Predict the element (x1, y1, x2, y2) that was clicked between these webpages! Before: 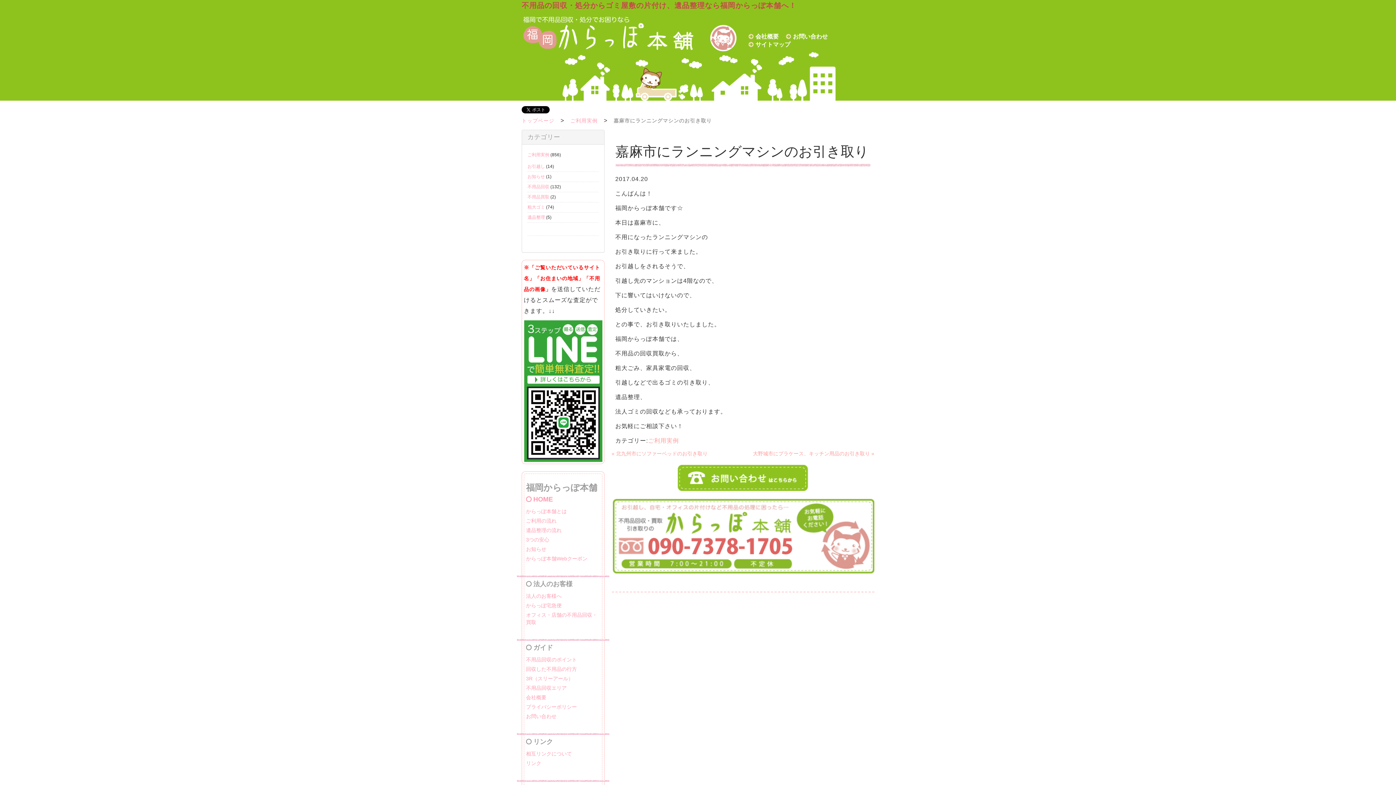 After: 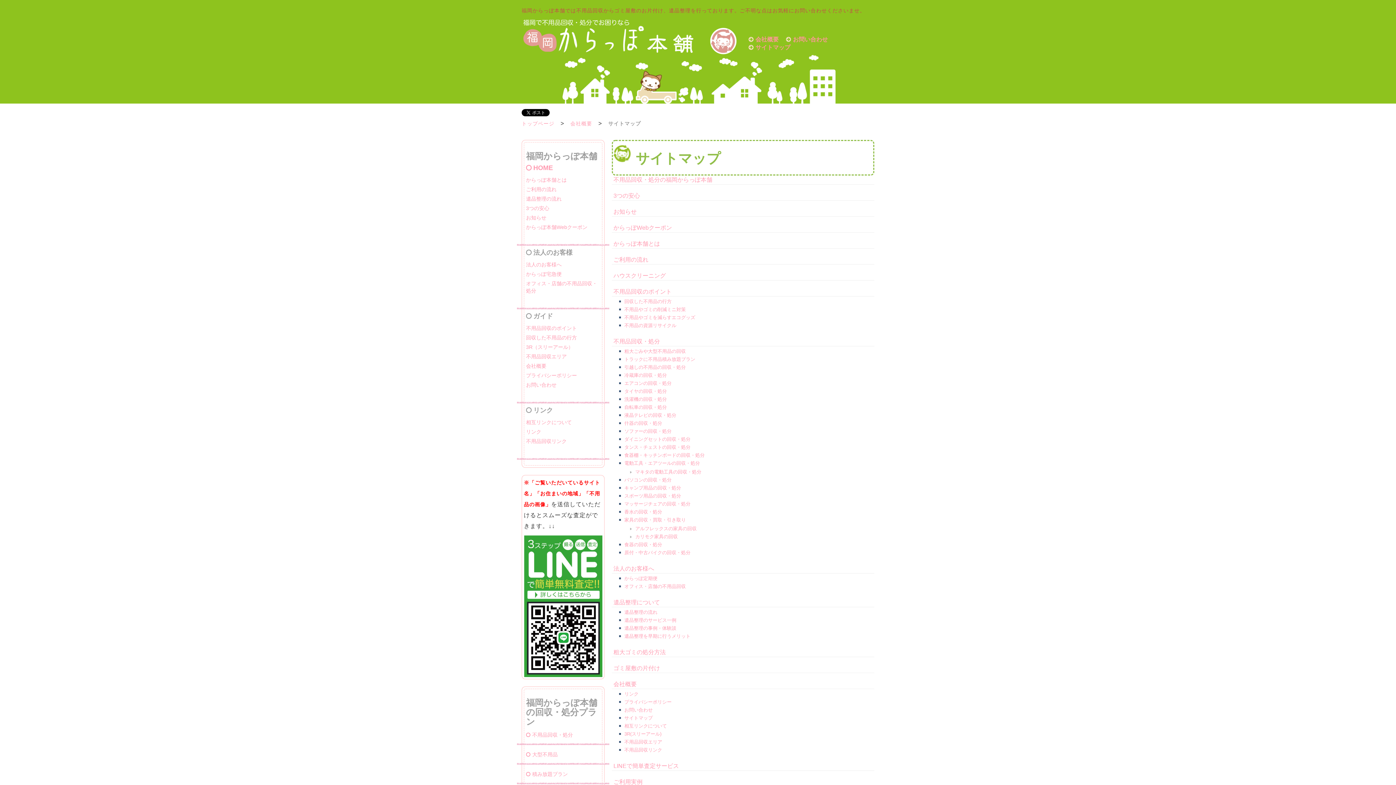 Action: bbox: (755, 41, 790, 47) label: サイトマップ